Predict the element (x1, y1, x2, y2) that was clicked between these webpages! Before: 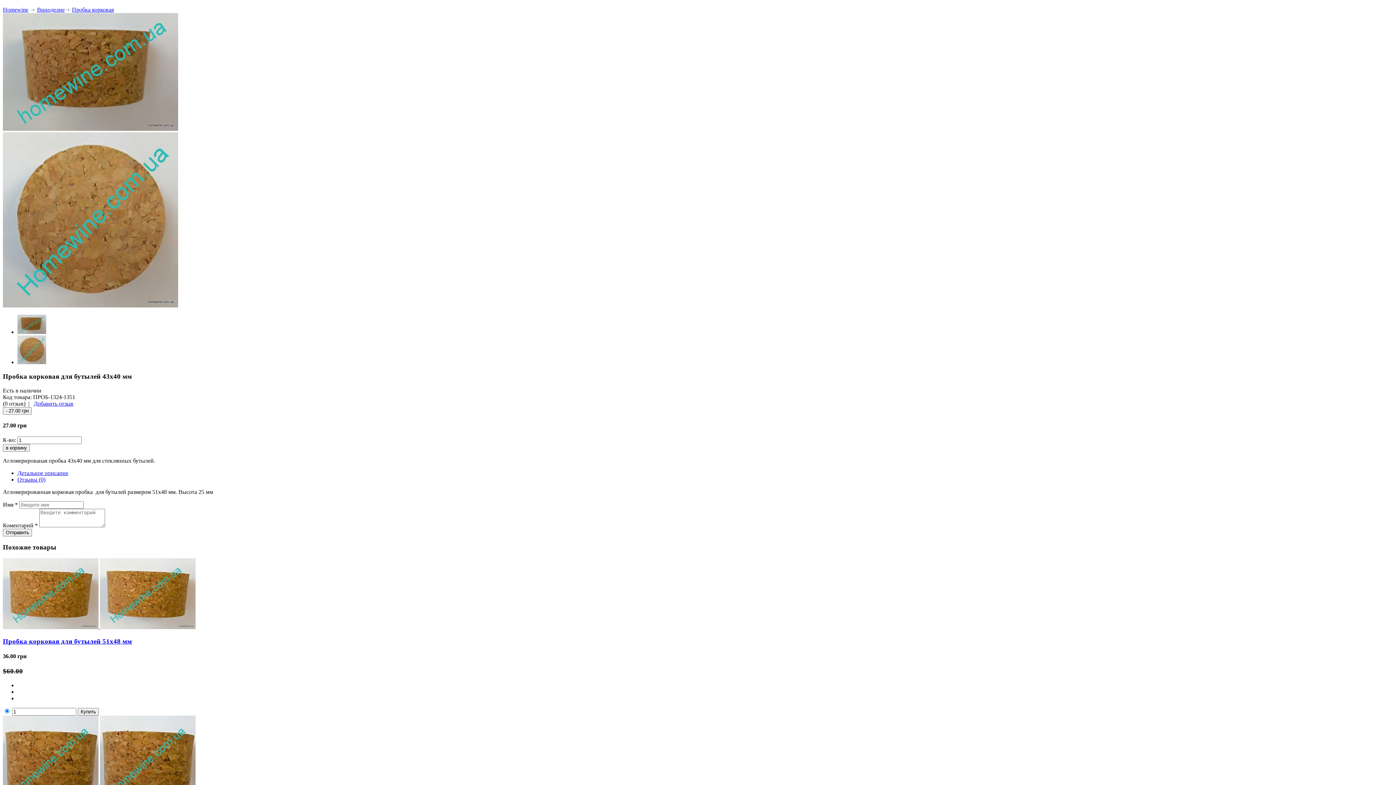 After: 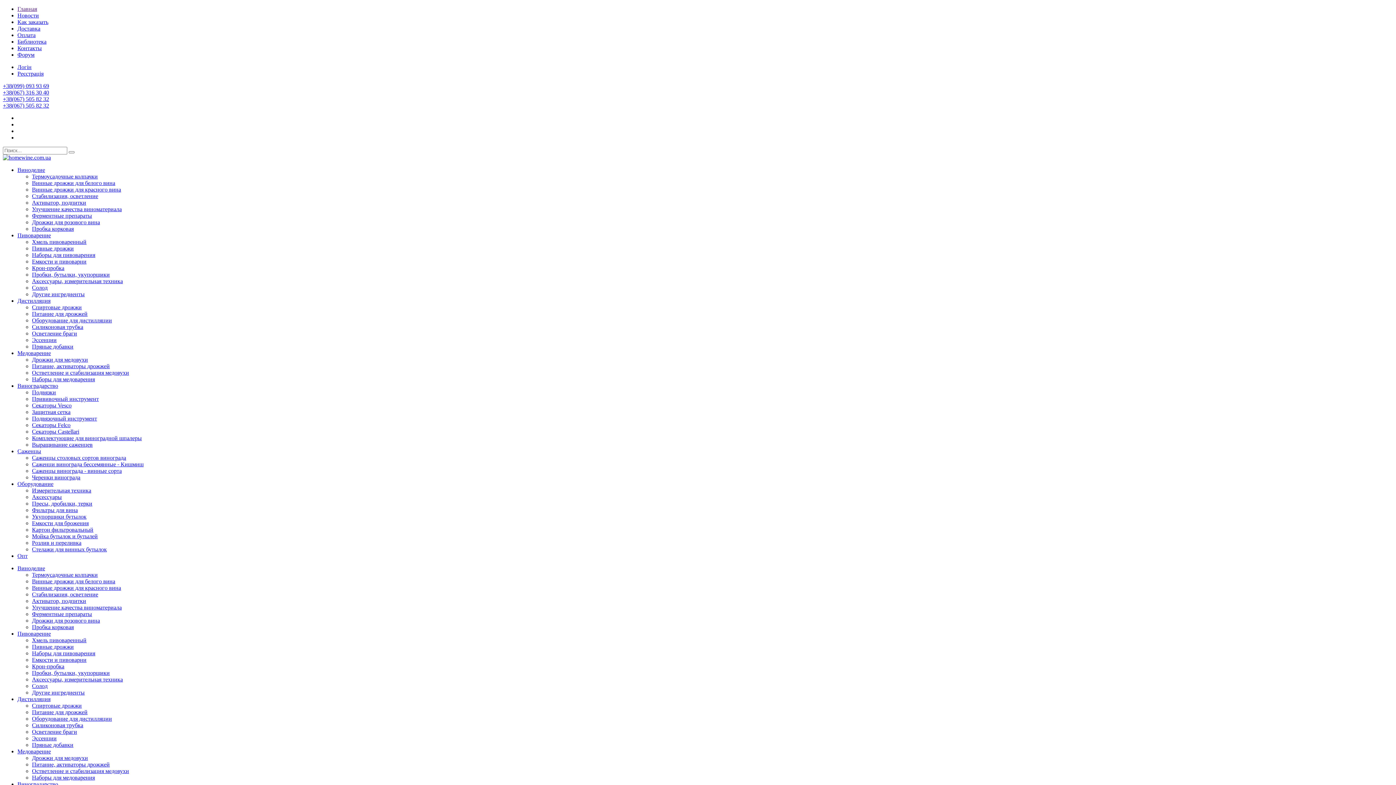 Action: bbox: (33, 400, 73, 406) label: Добавить отзыв